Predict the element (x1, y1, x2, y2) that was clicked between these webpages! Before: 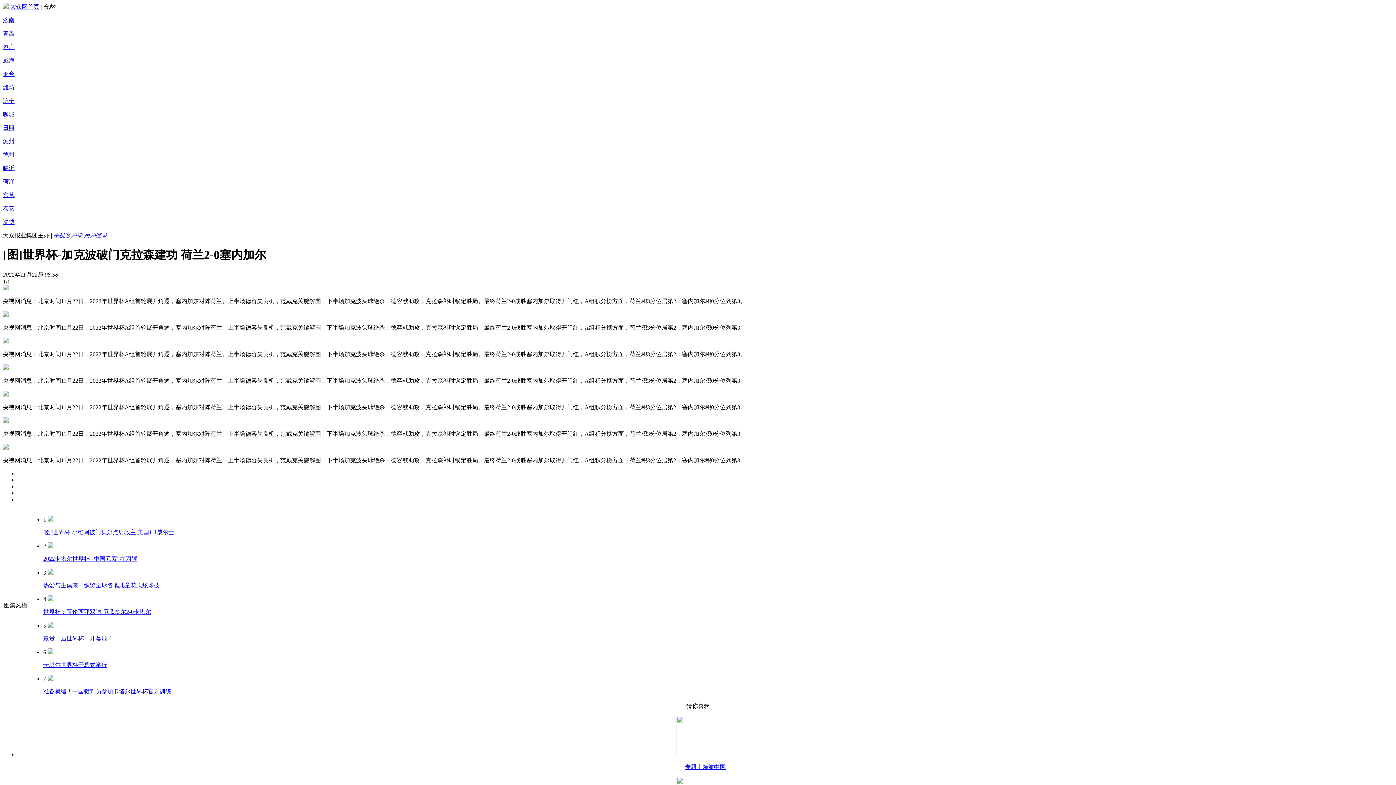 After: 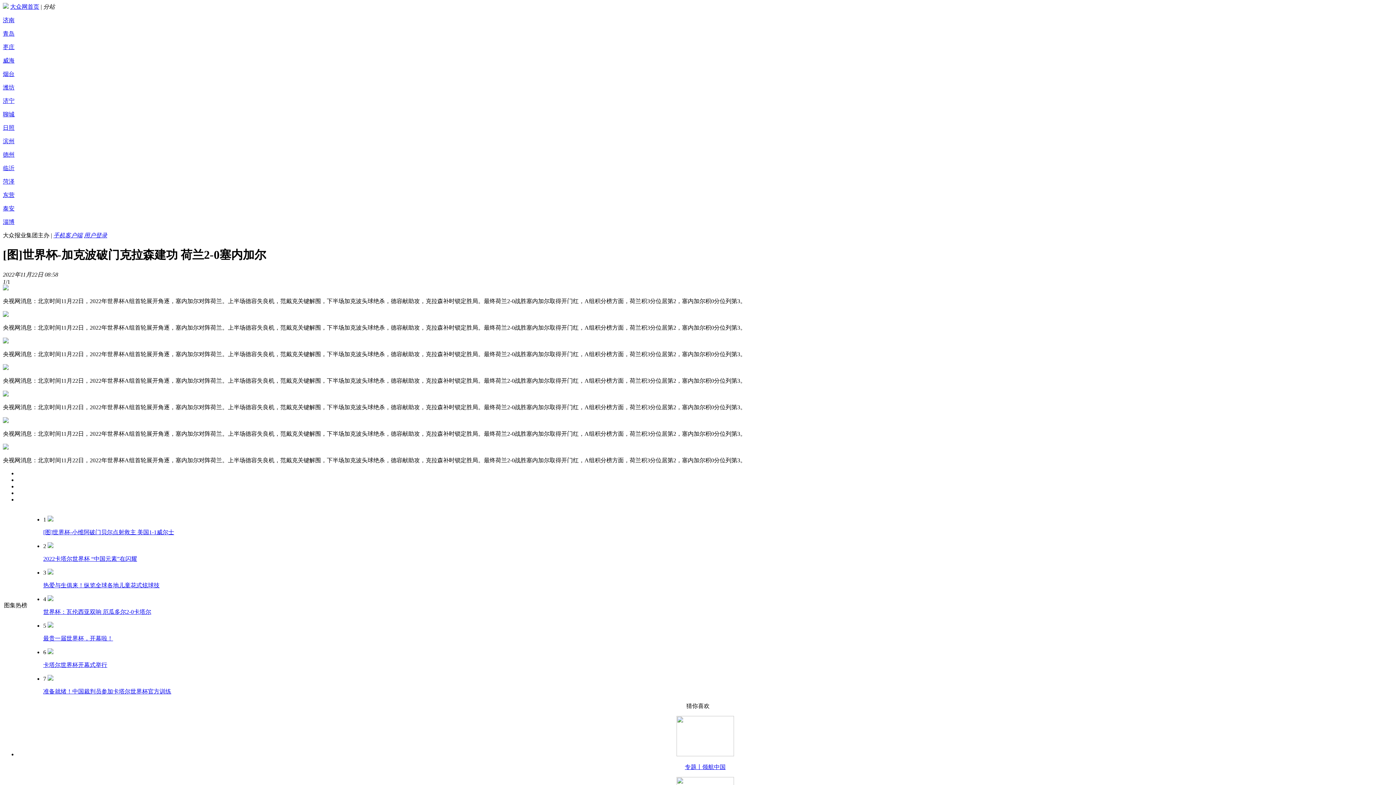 Action: bbox: (43, 582, 159, 588) label: 热爱与生俱来！纵览全球各地儿童花式炫球技